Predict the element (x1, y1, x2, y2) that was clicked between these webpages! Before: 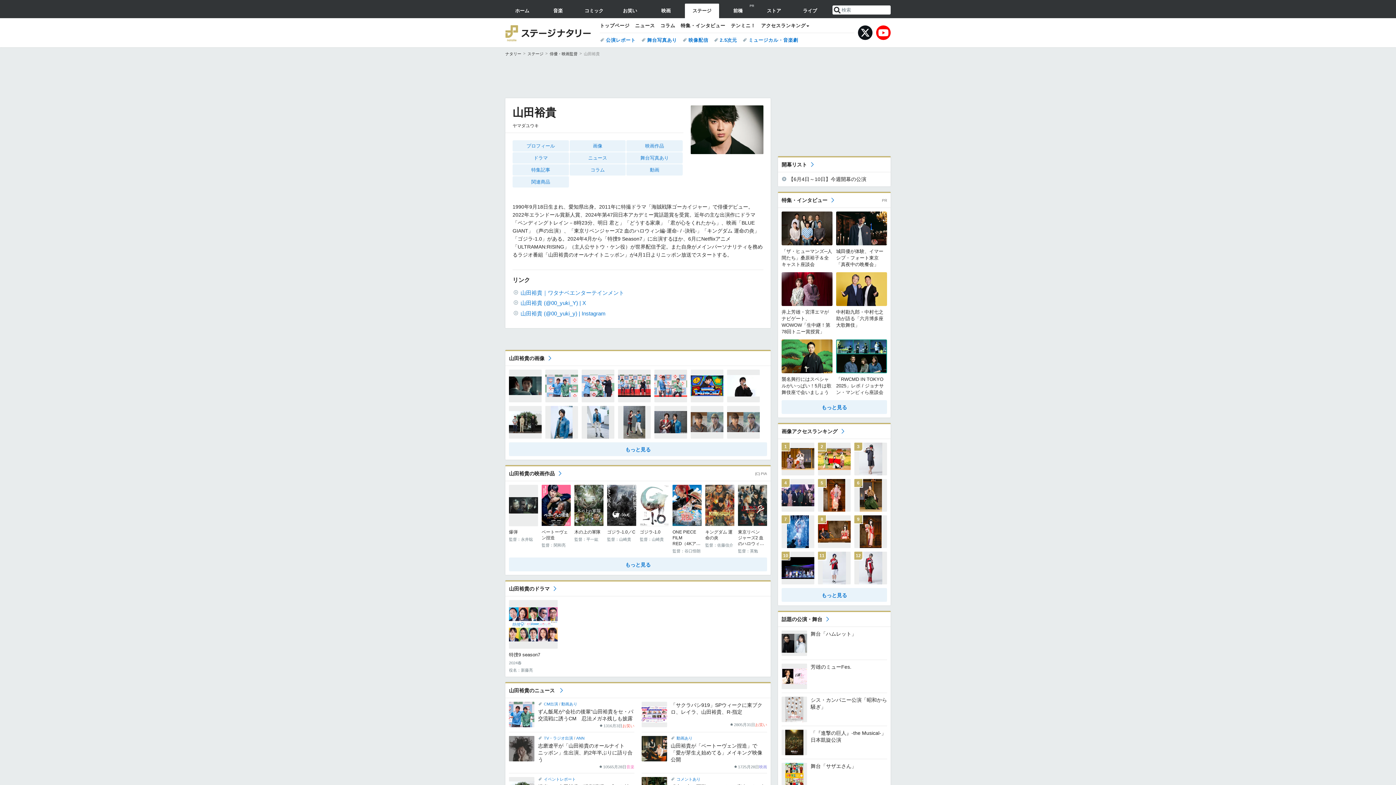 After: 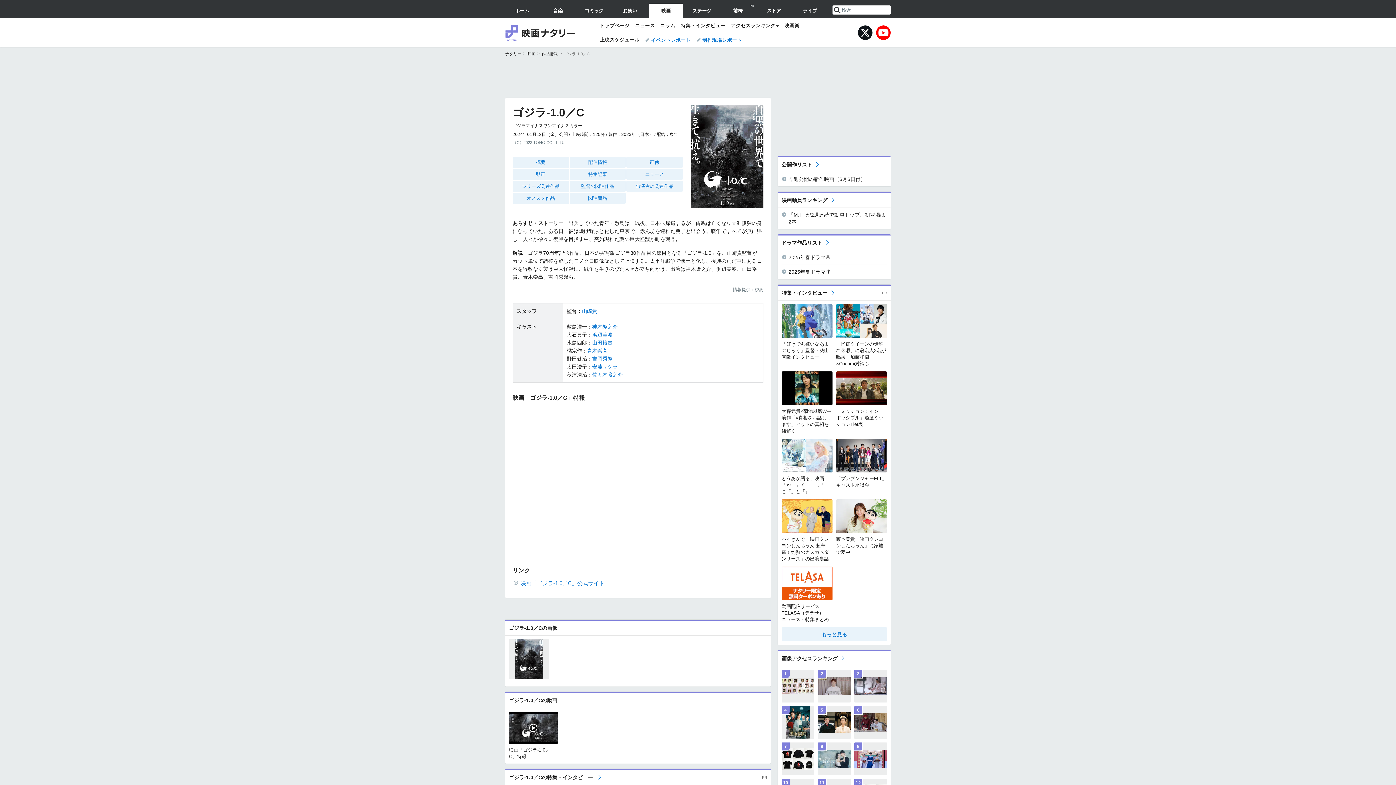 Action: label: ゴジラ-1.0／C

監督：山崎貴 bbox: (607, 484, 636, 542)